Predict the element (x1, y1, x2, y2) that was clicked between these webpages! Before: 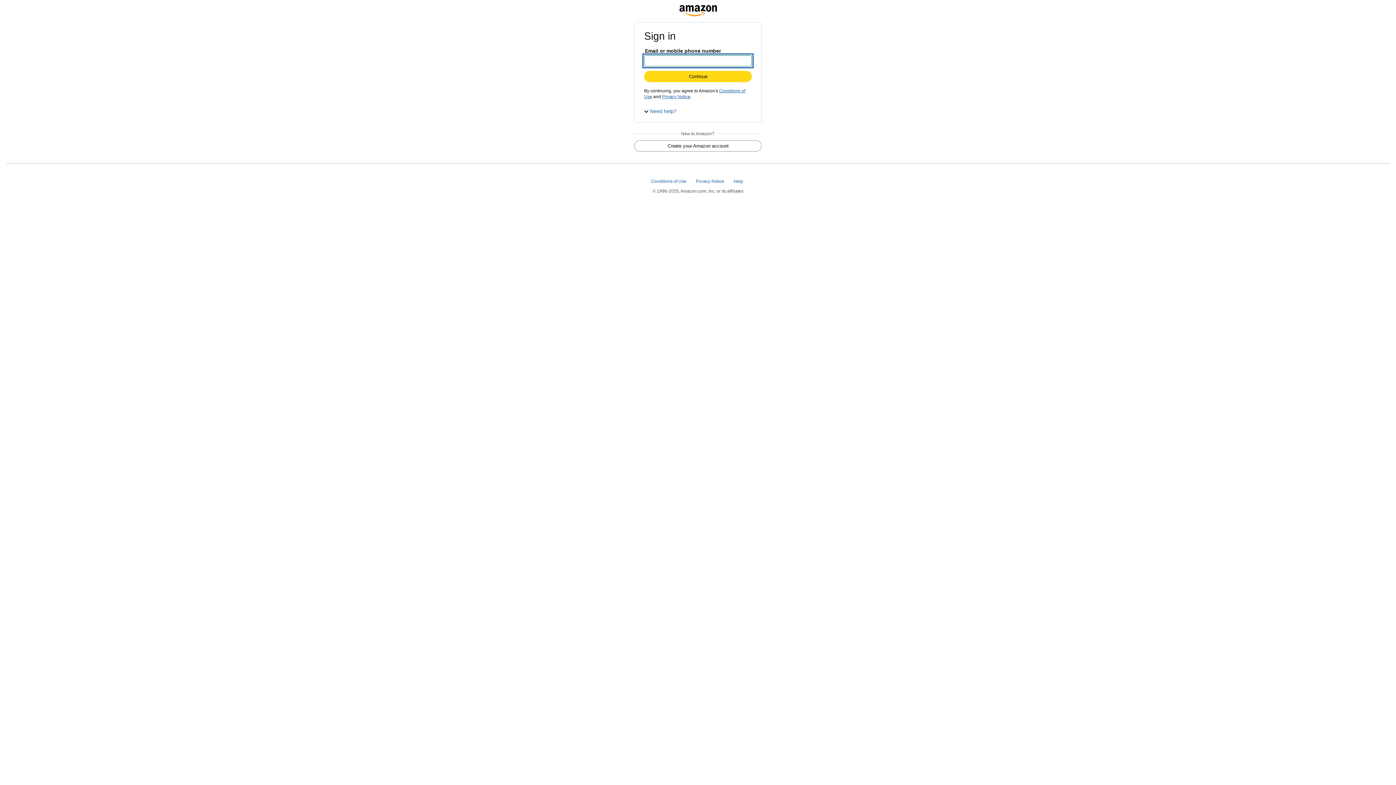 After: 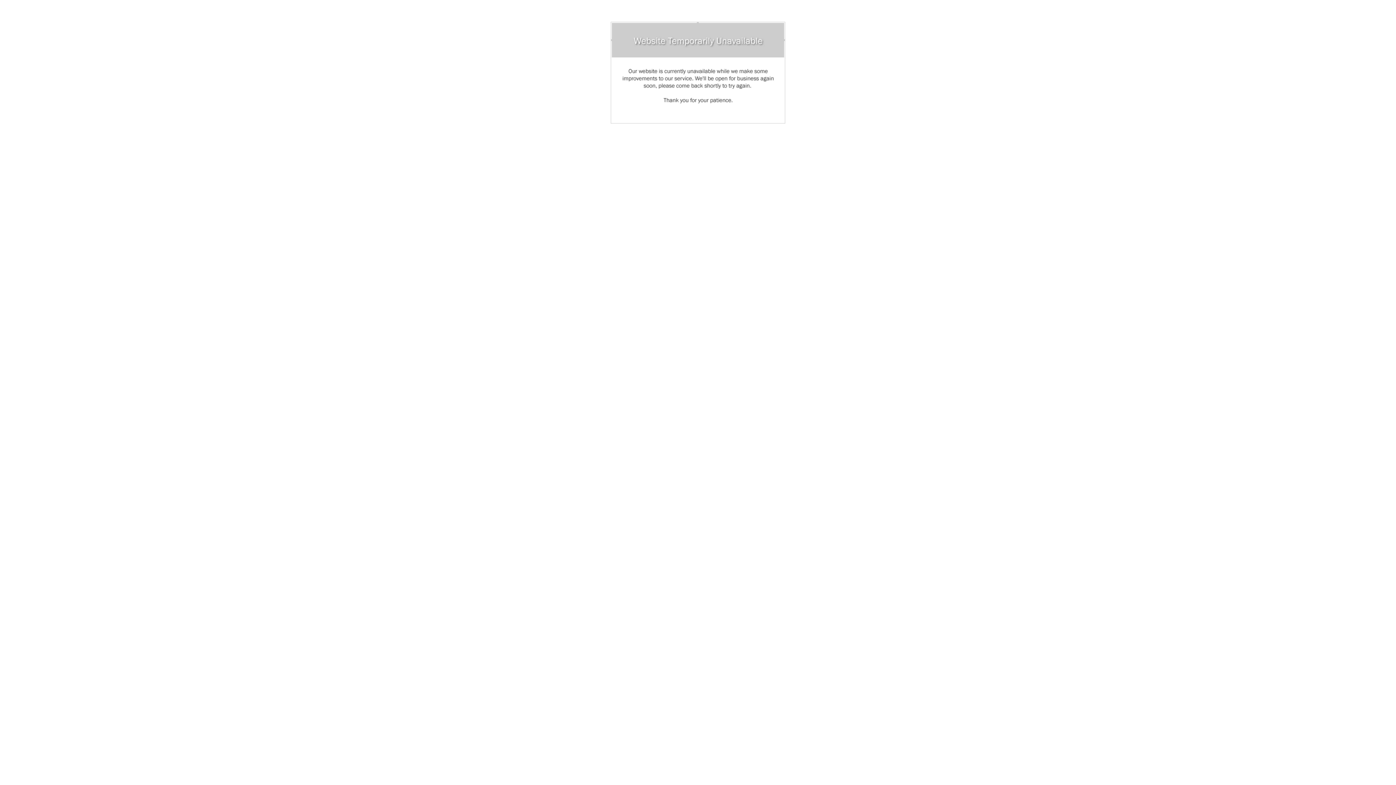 Action: bbox: (679, 5, 716, 11) label: na.account.amazon.com